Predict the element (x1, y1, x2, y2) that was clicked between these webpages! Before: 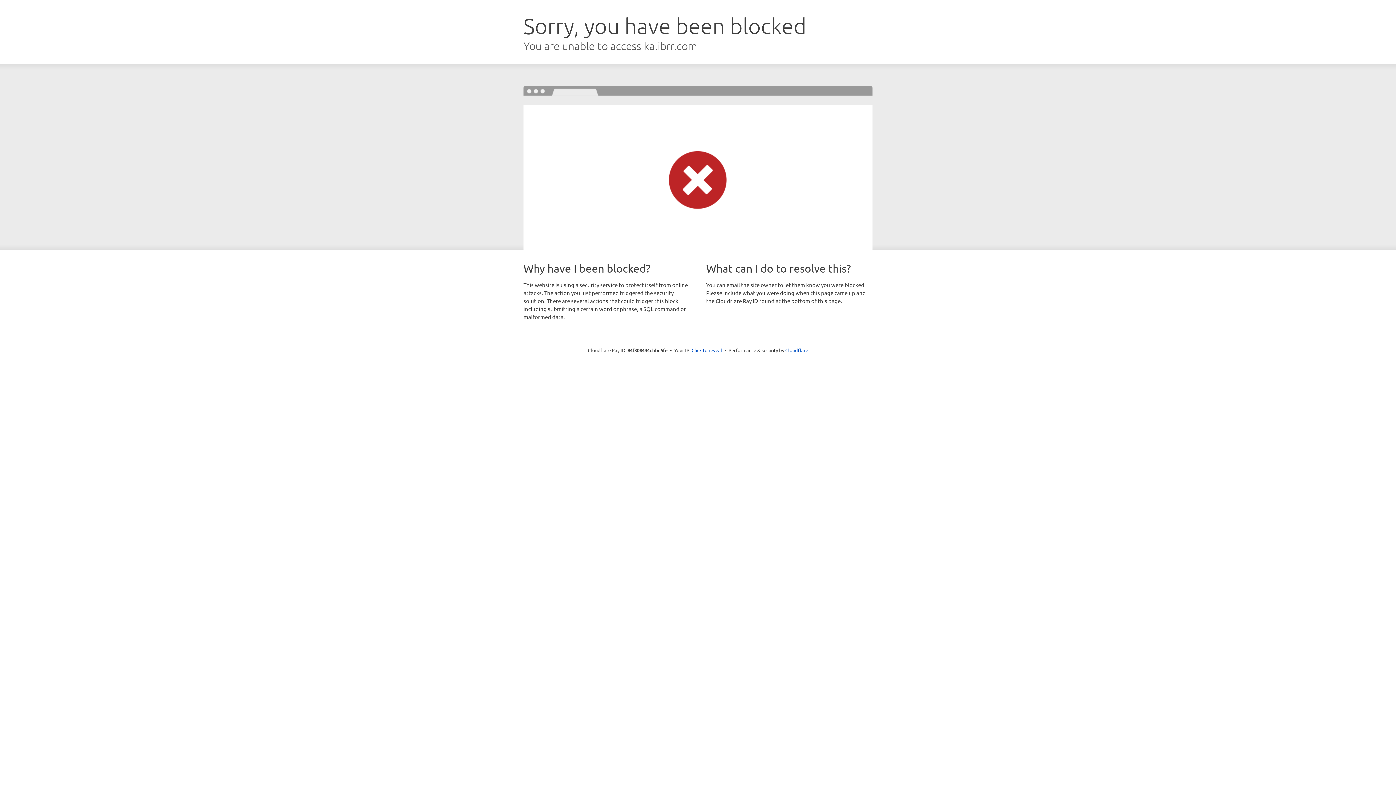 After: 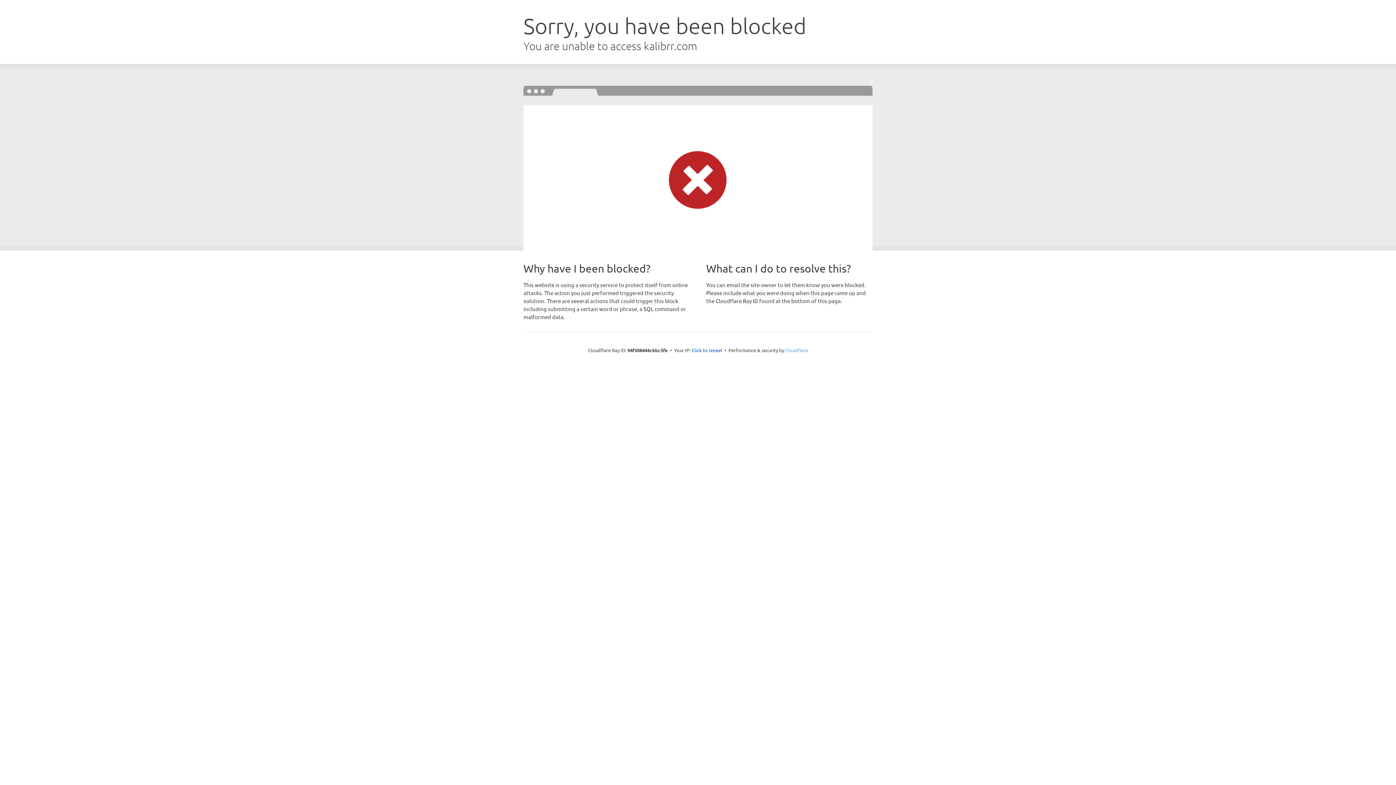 Action: label: Cloudflare bbox: (785, 347, 808, 353)